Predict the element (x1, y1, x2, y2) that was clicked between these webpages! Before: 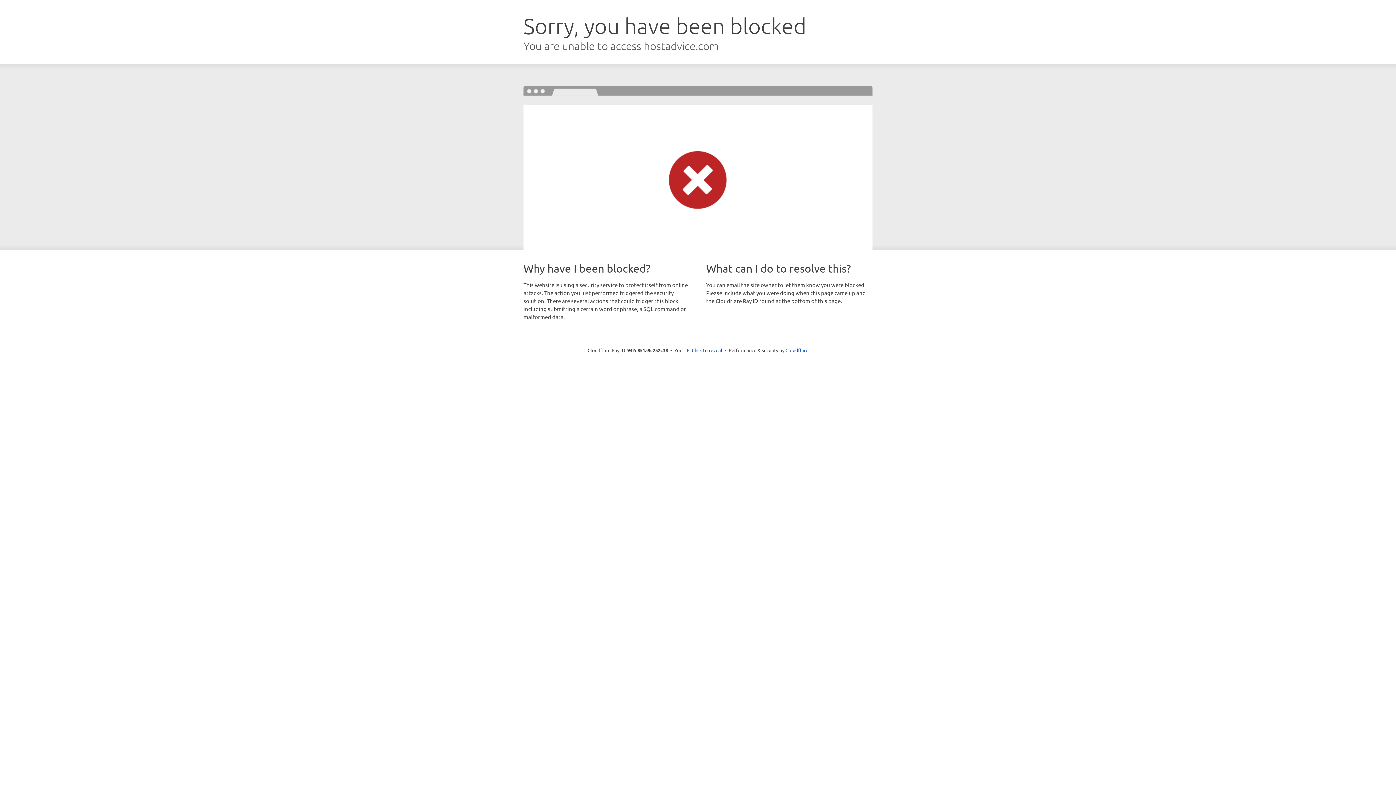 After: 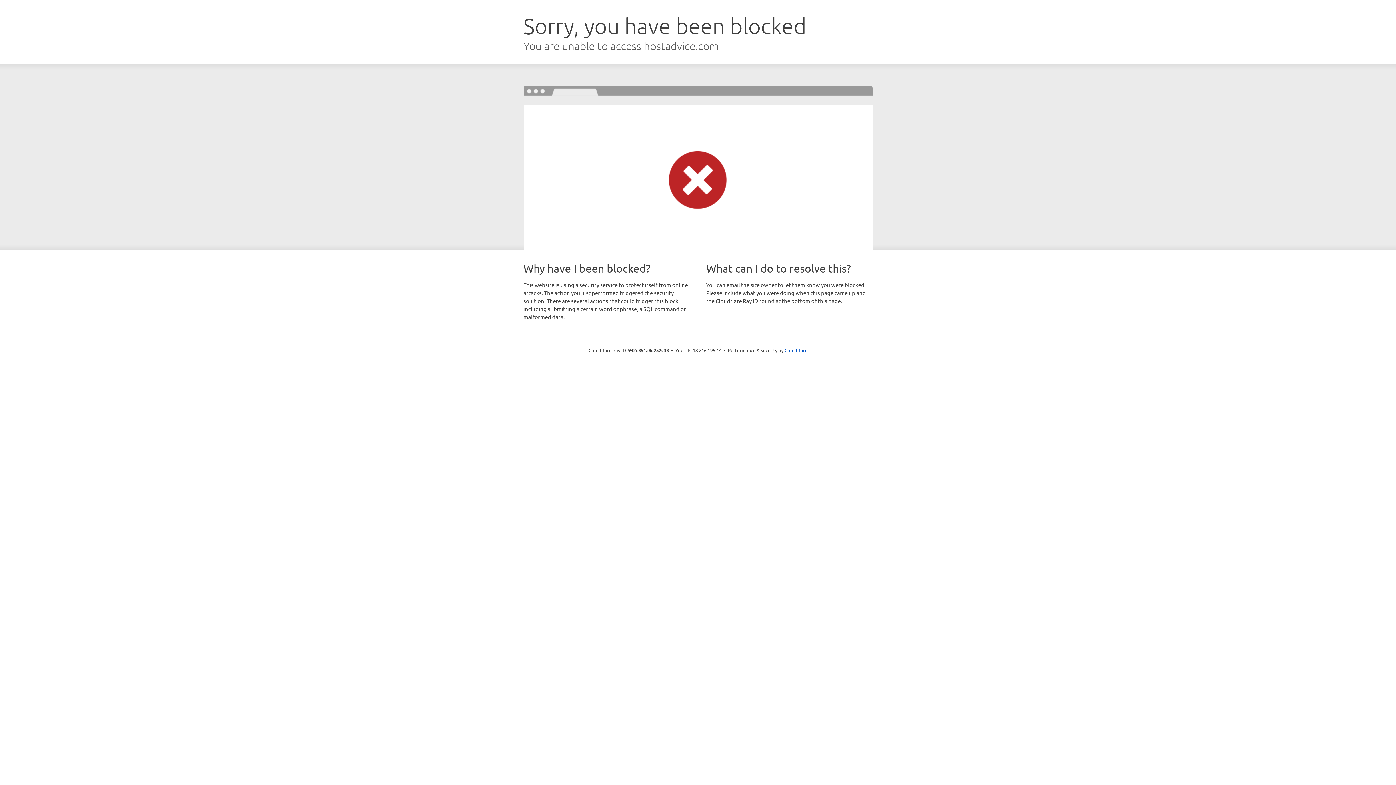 Action: label: Click to reveal bbox: (692, 346, 722, 353)